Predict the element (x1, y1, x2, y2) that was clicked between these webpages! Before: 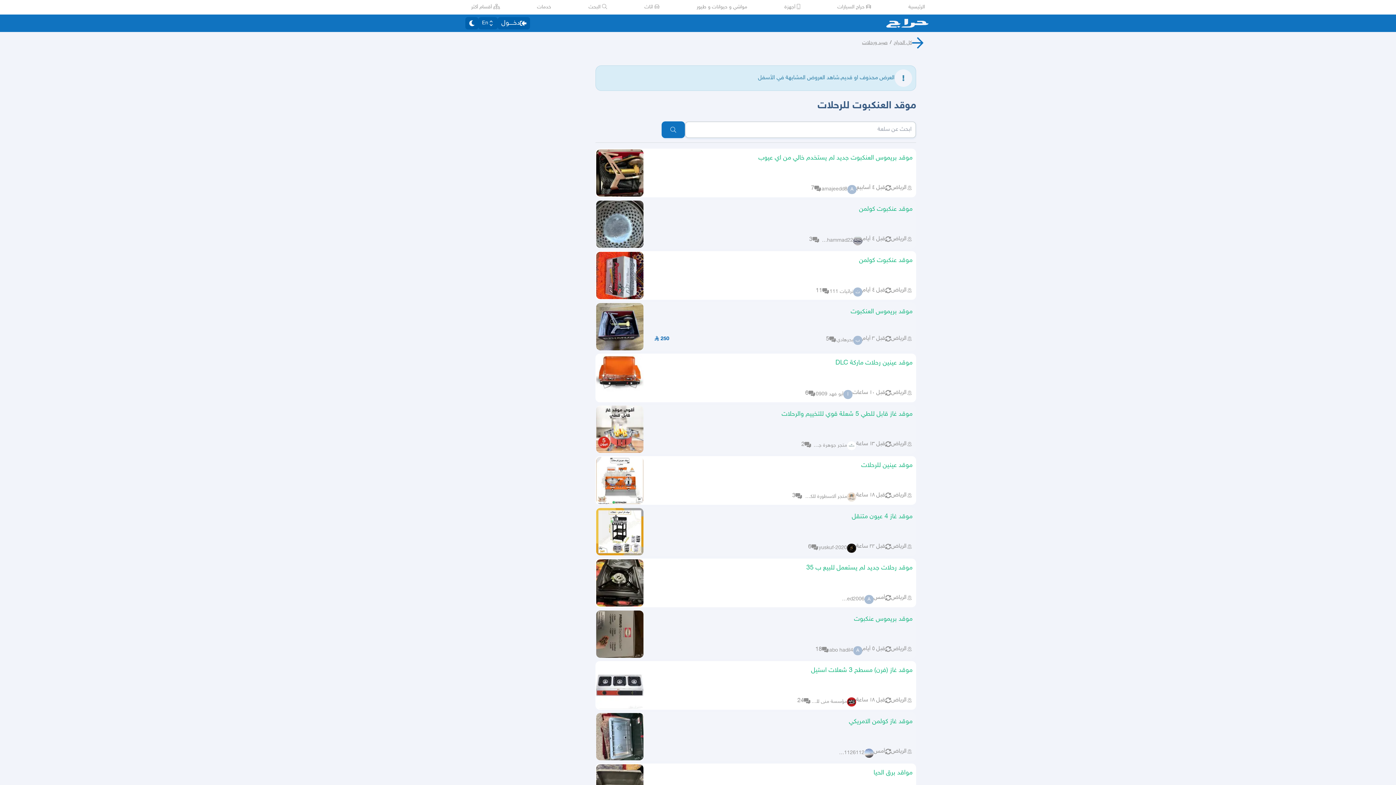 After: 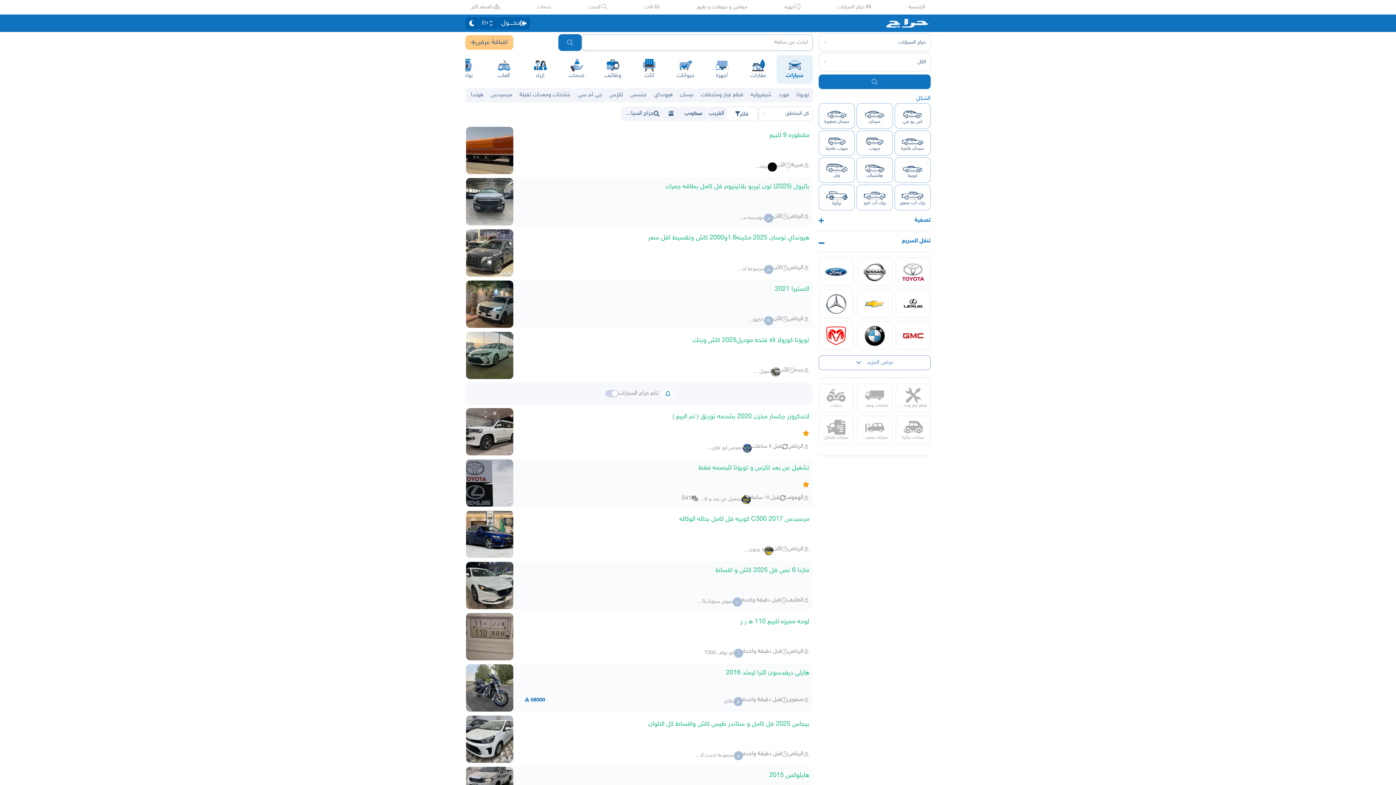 Action: bbox: (837, 3, 871, 10) label:  حراج السيارات